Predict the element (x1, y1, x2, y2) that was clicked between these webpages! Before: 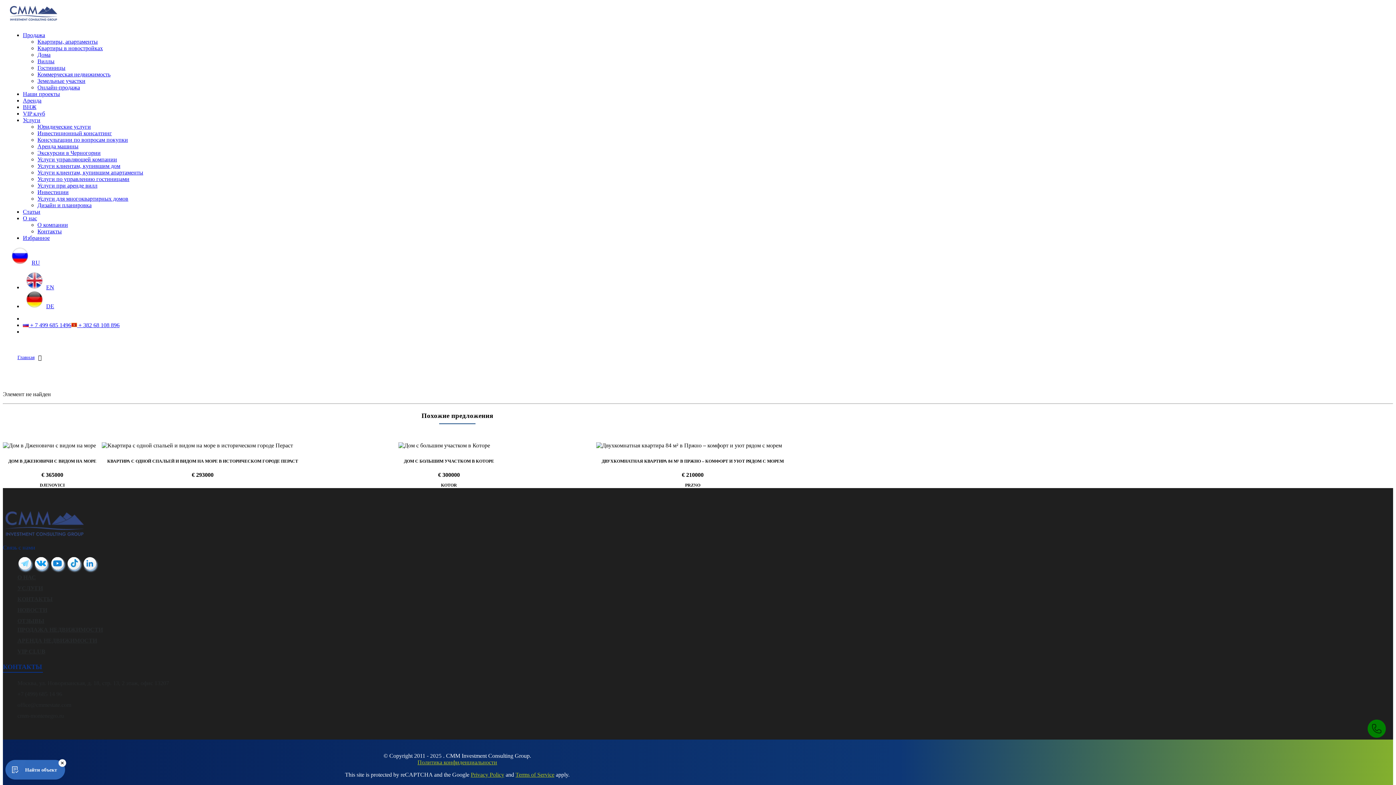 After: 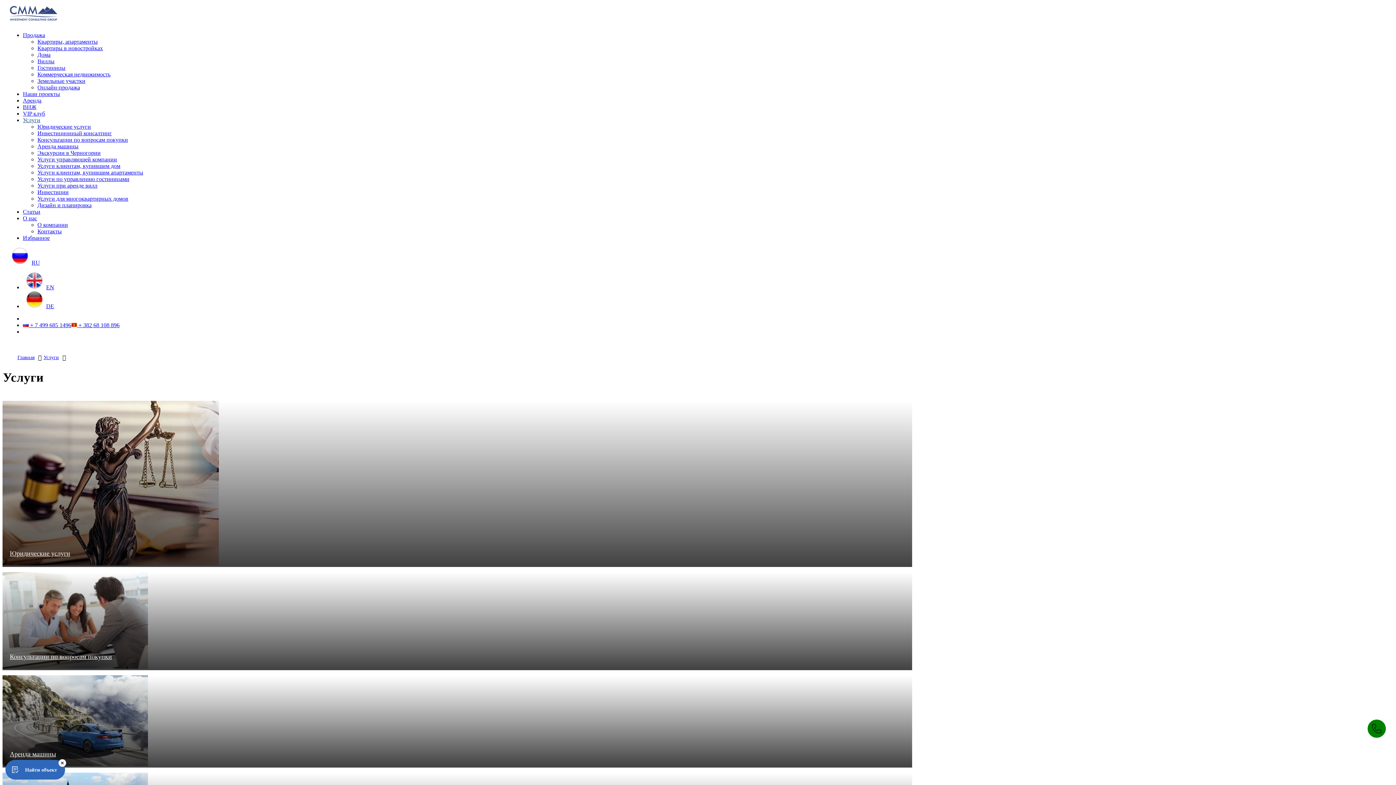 Action: label: Услуги bbox: (22, 117, 40, 123)